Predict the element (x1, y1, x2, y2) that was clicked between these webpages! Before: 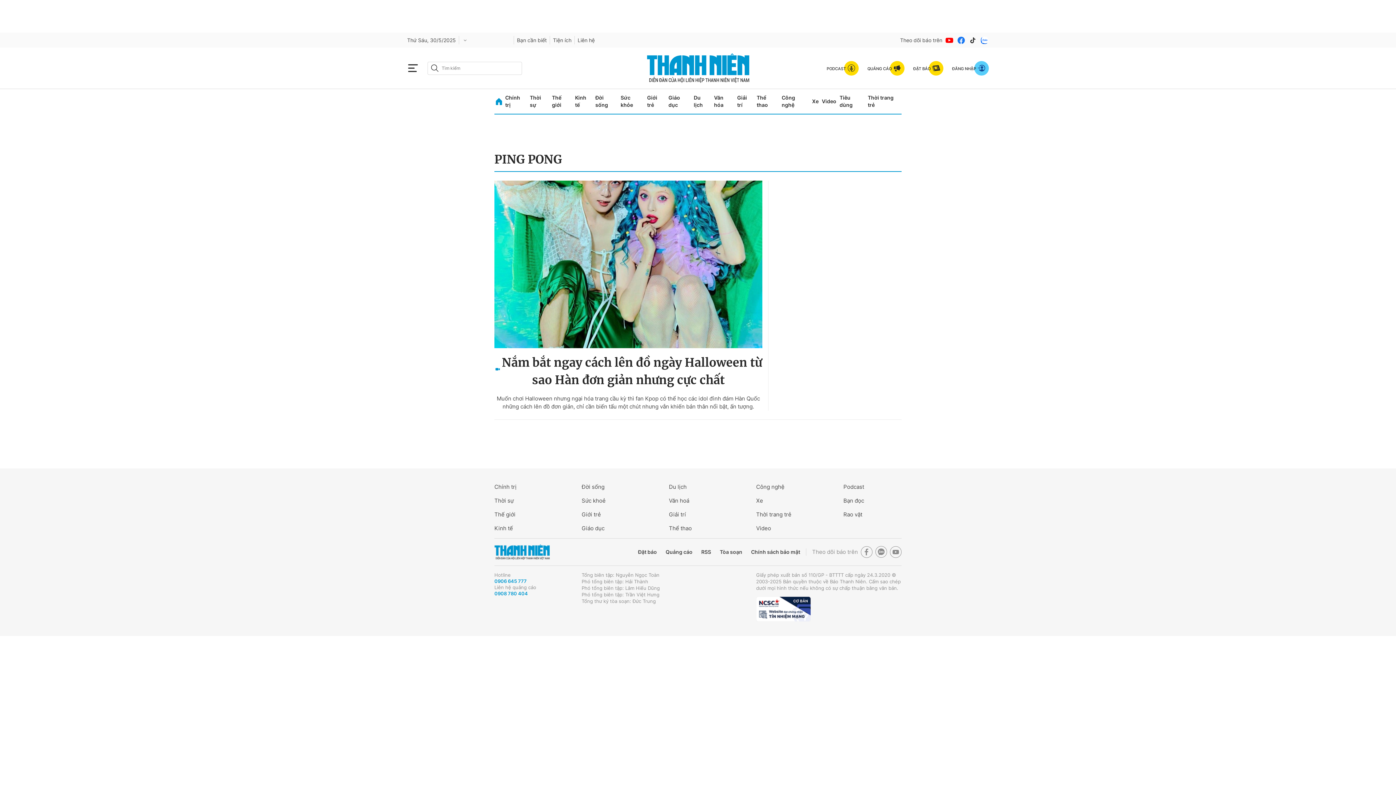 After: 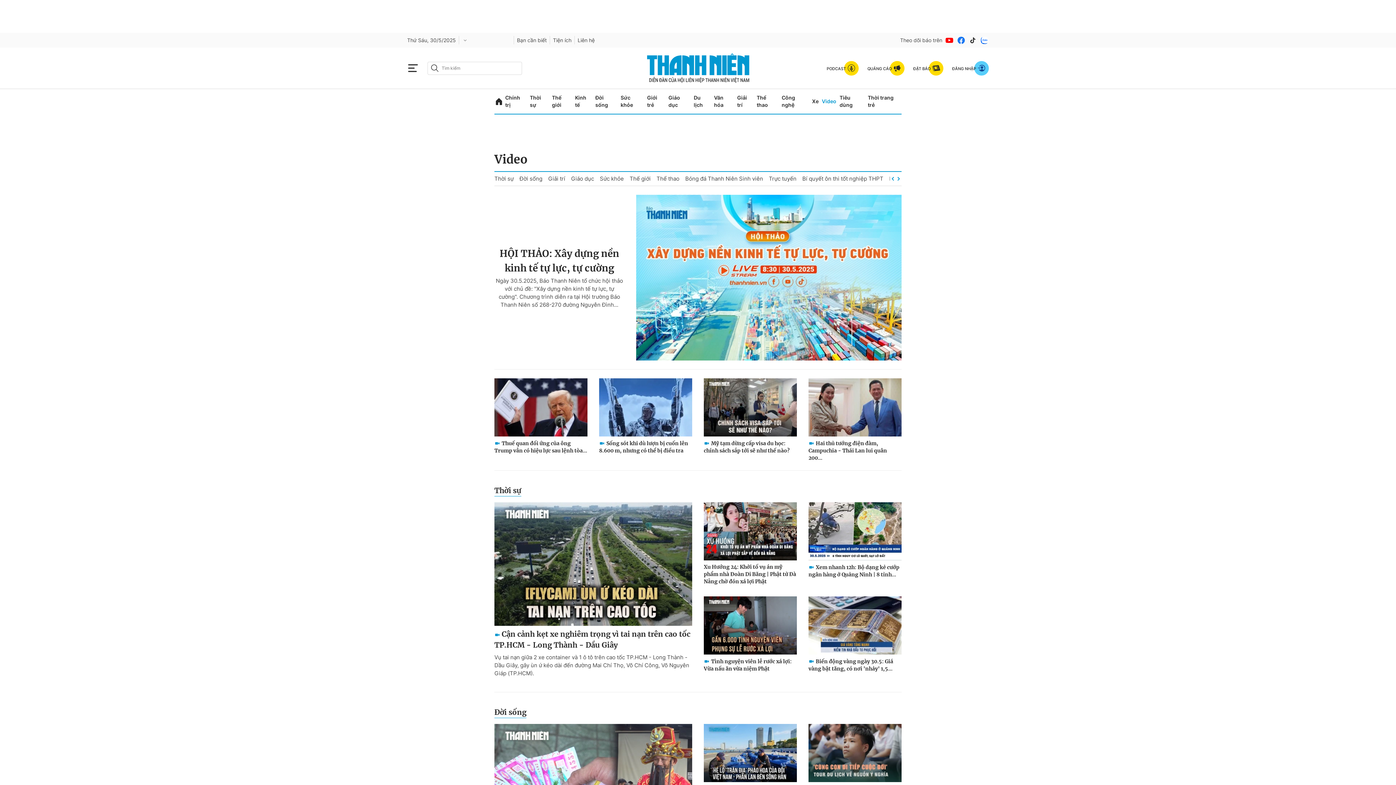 Action: bbox: (756, 524, 814, 532) label: Video